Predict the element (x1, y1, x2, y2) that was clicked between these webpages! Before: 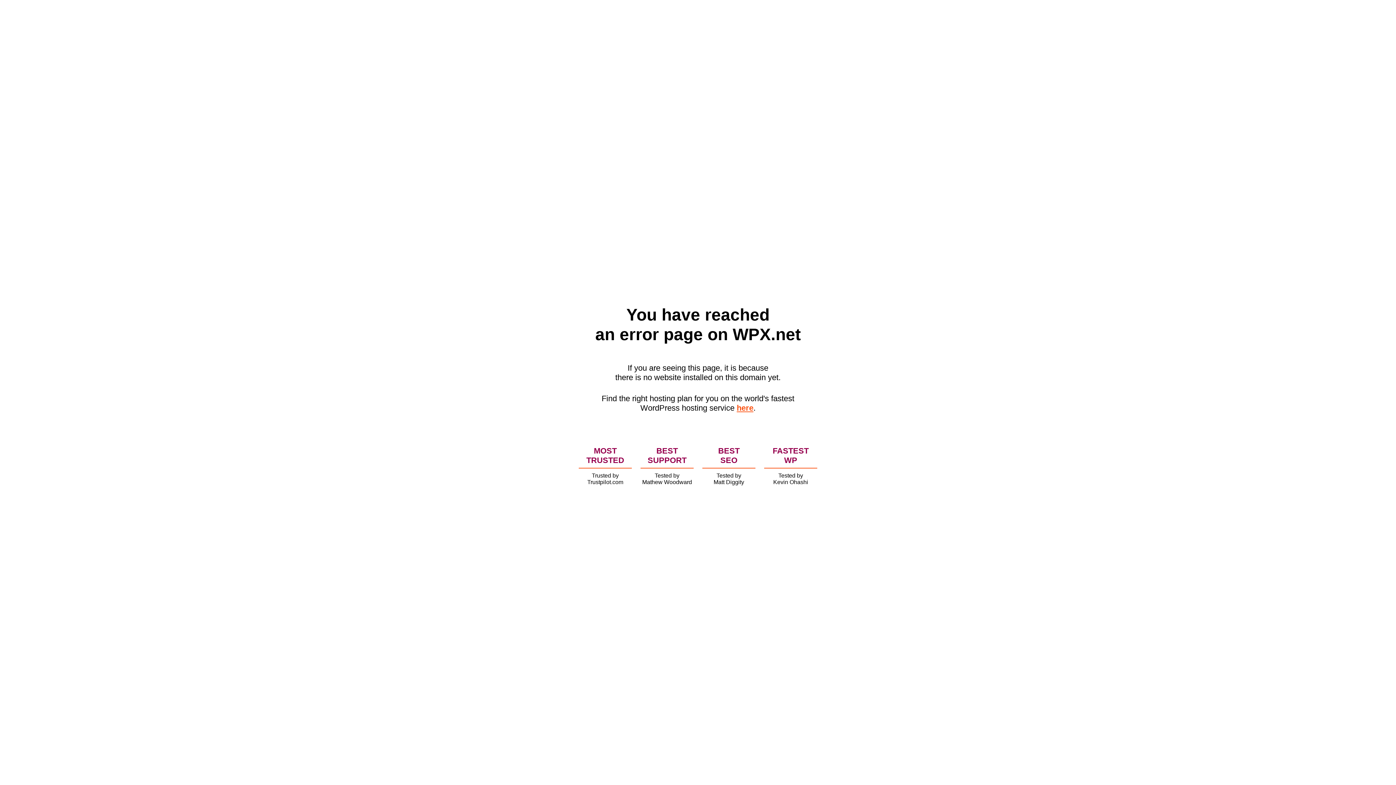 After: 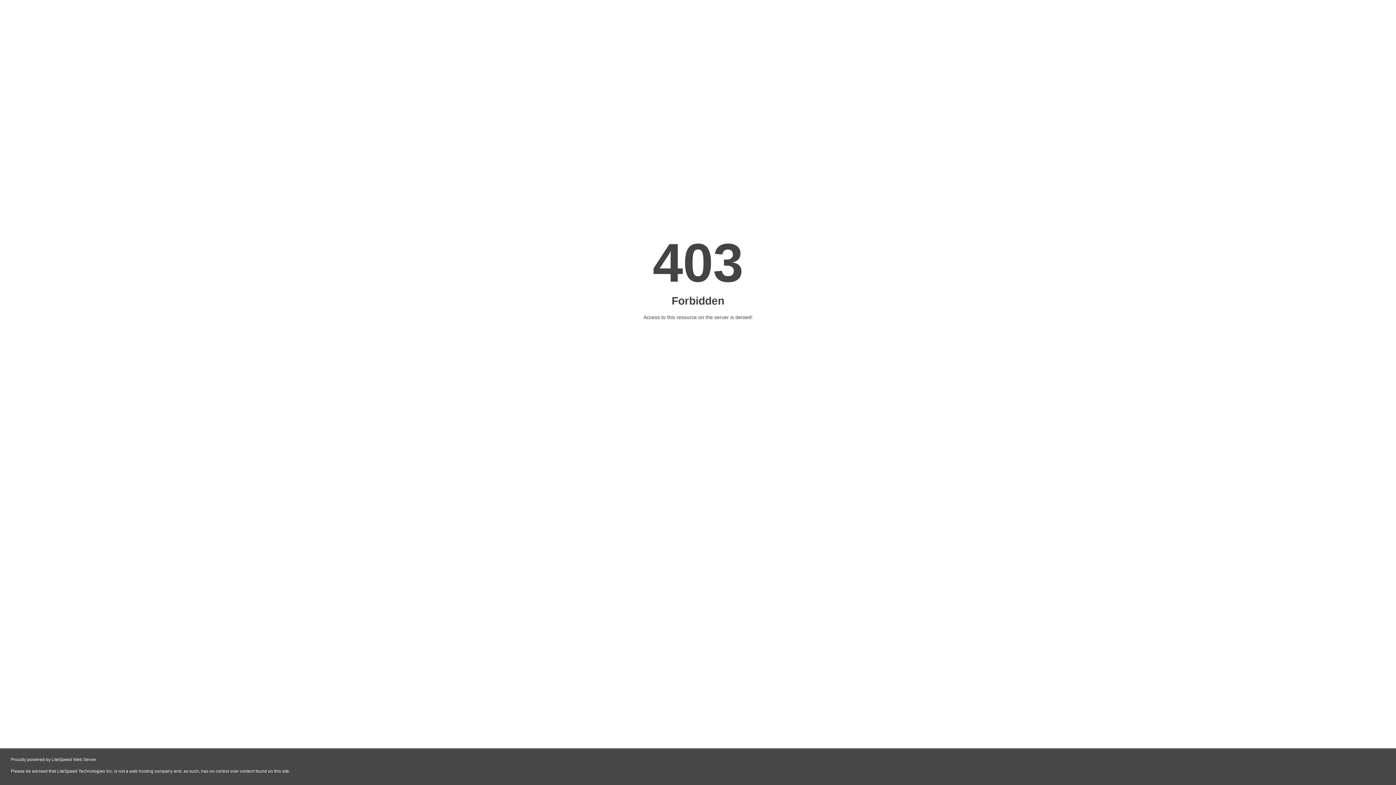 Action: label: here bbox: (736, 403, 753, 412)